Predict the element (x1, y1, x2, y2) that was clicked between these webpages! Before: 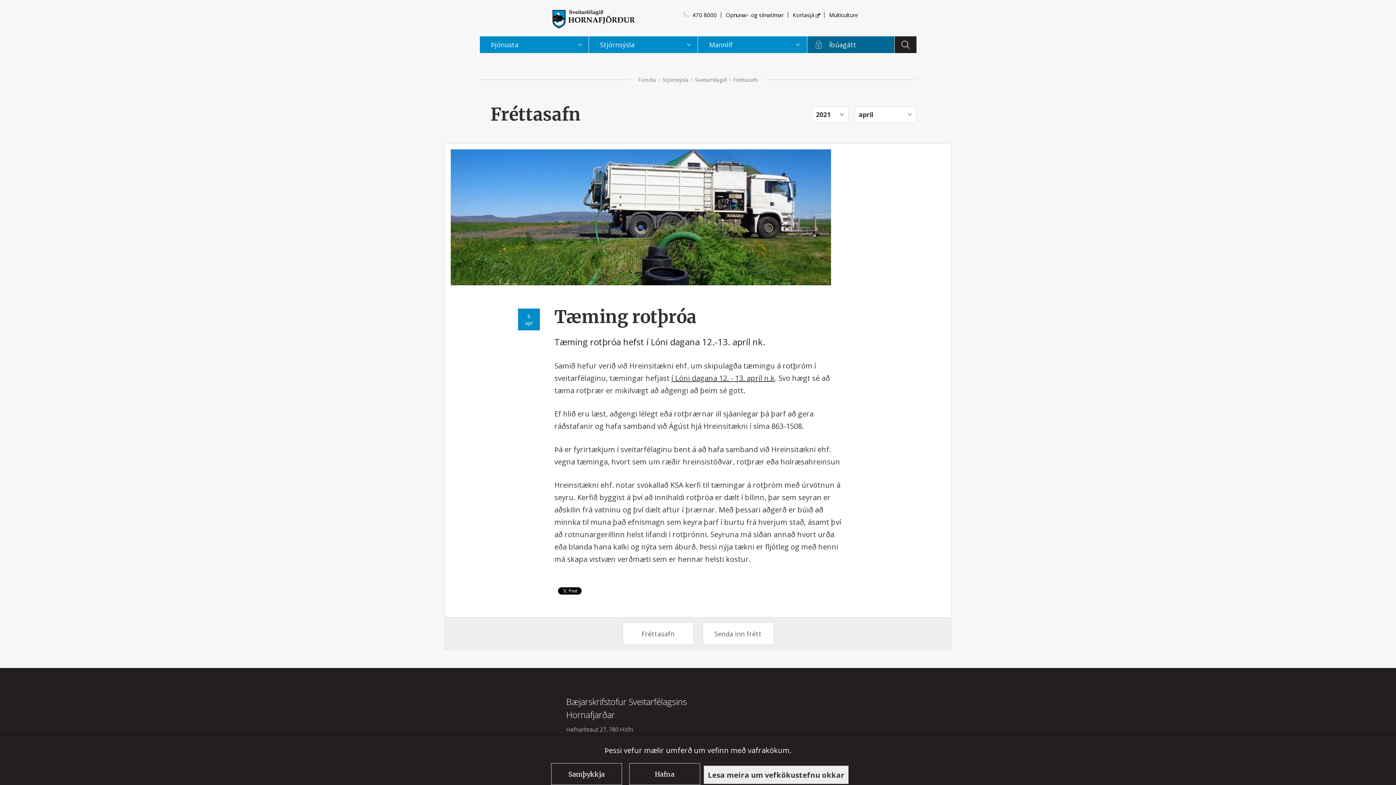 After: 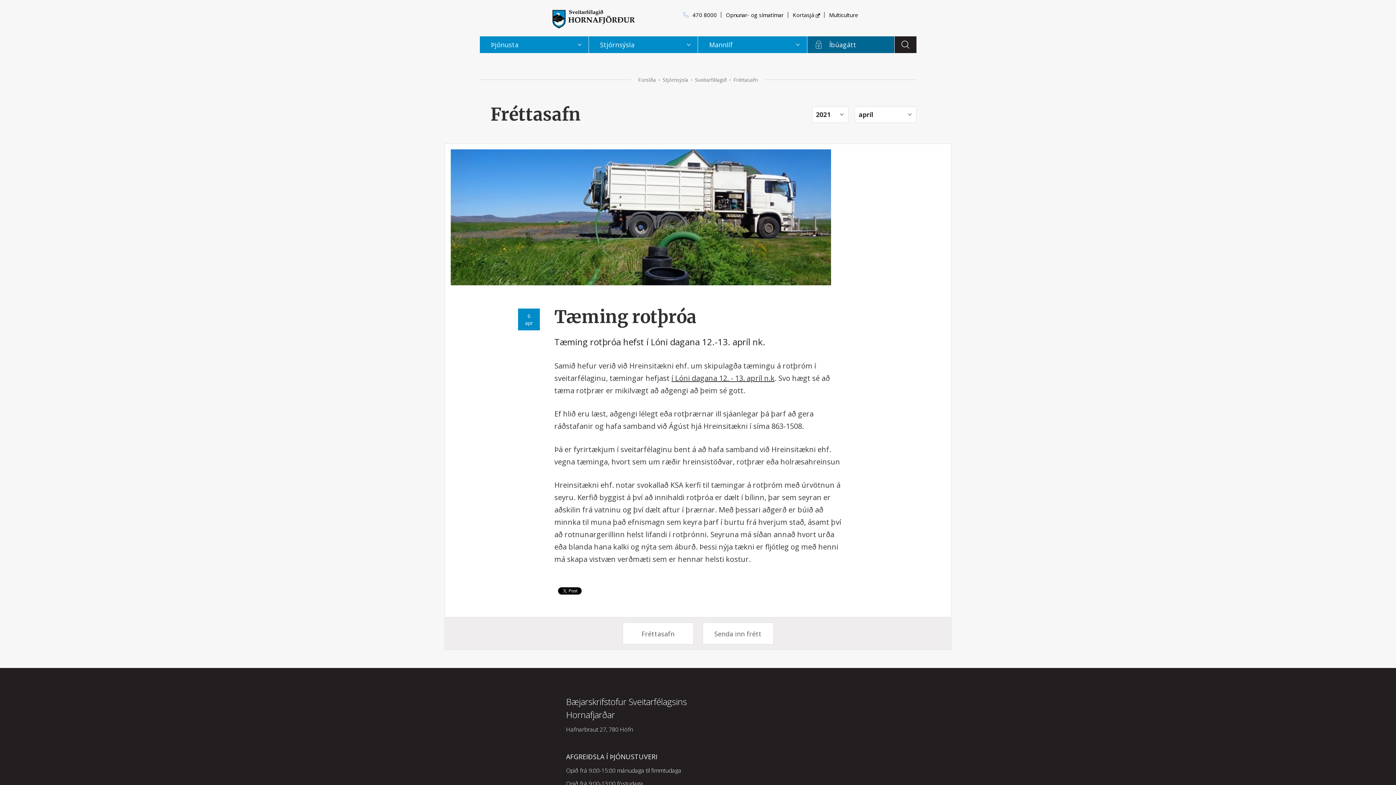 Action: label: Samþykkja bbox: (551, 763, 622, 785)